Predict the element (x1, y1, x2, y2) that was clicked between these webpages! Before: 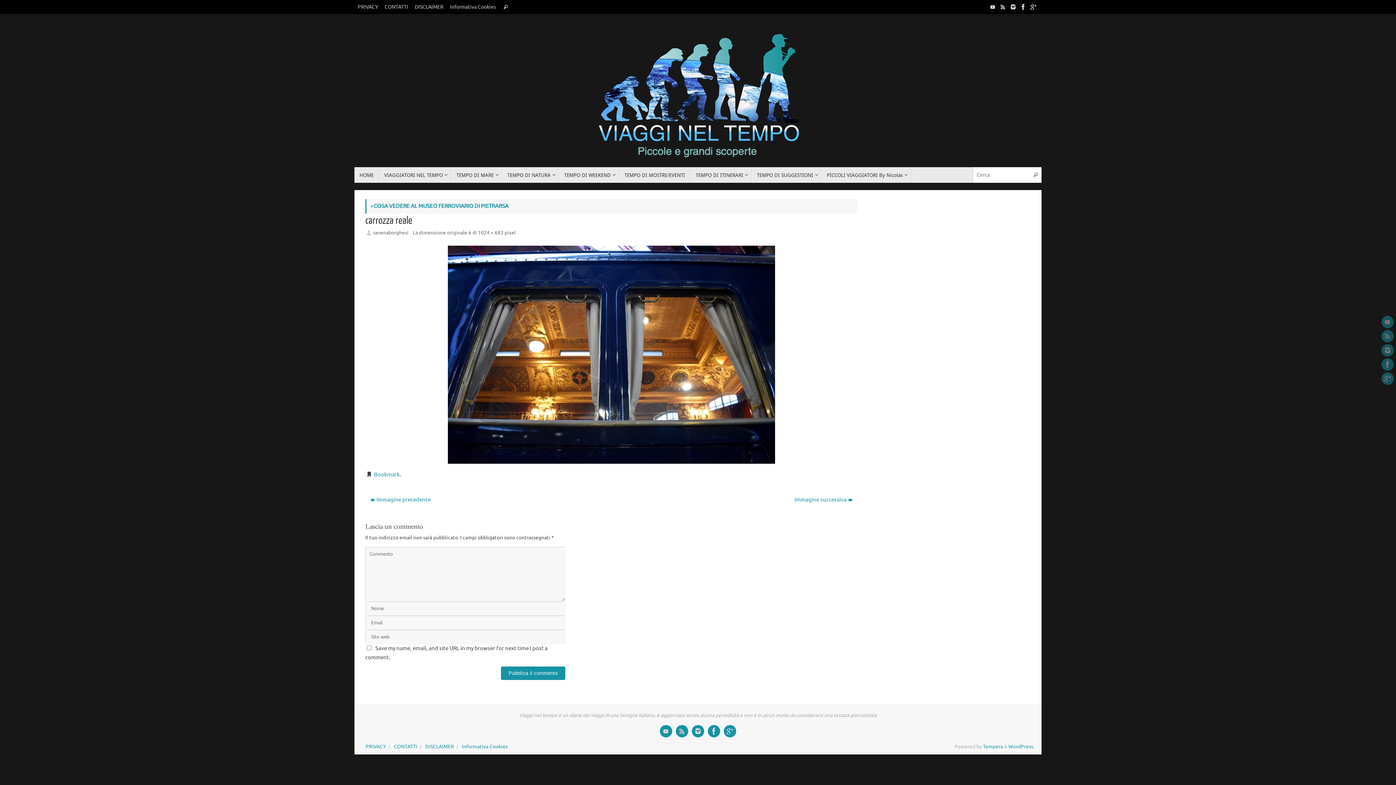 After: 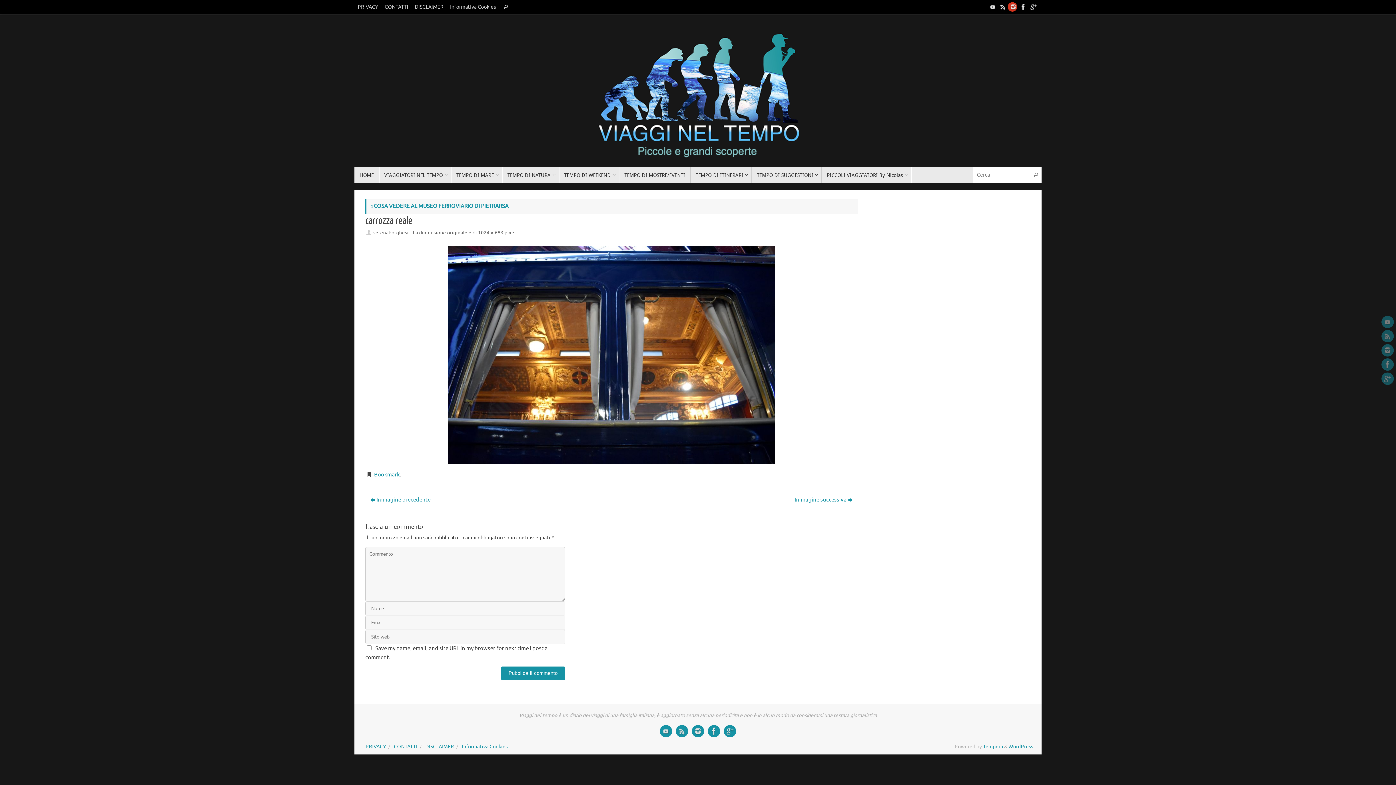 Action: bbox: (1007, 1, 1017, 12)